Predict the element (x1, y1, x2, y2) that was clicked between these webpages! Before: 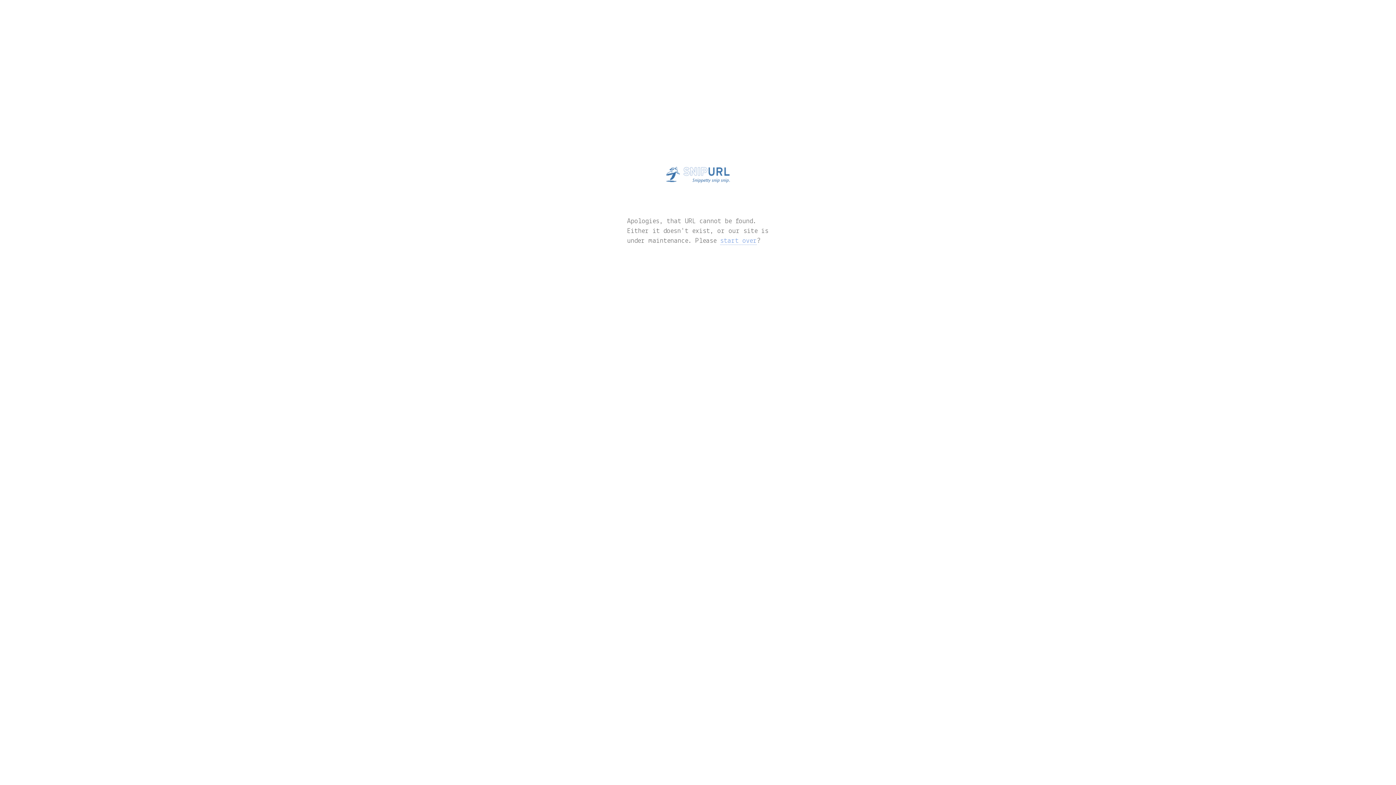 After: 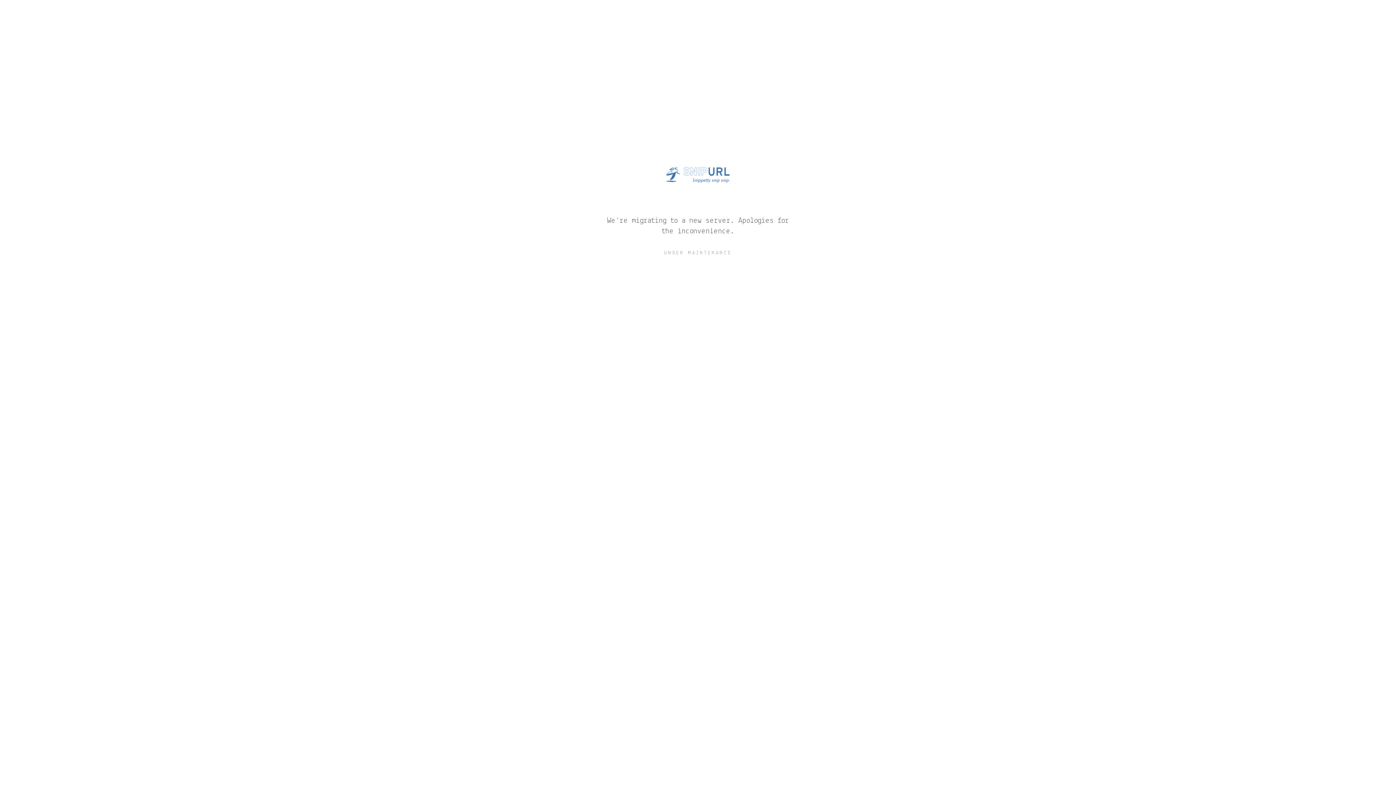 Action: bbox: (720, 237, 757, 245) label: start over